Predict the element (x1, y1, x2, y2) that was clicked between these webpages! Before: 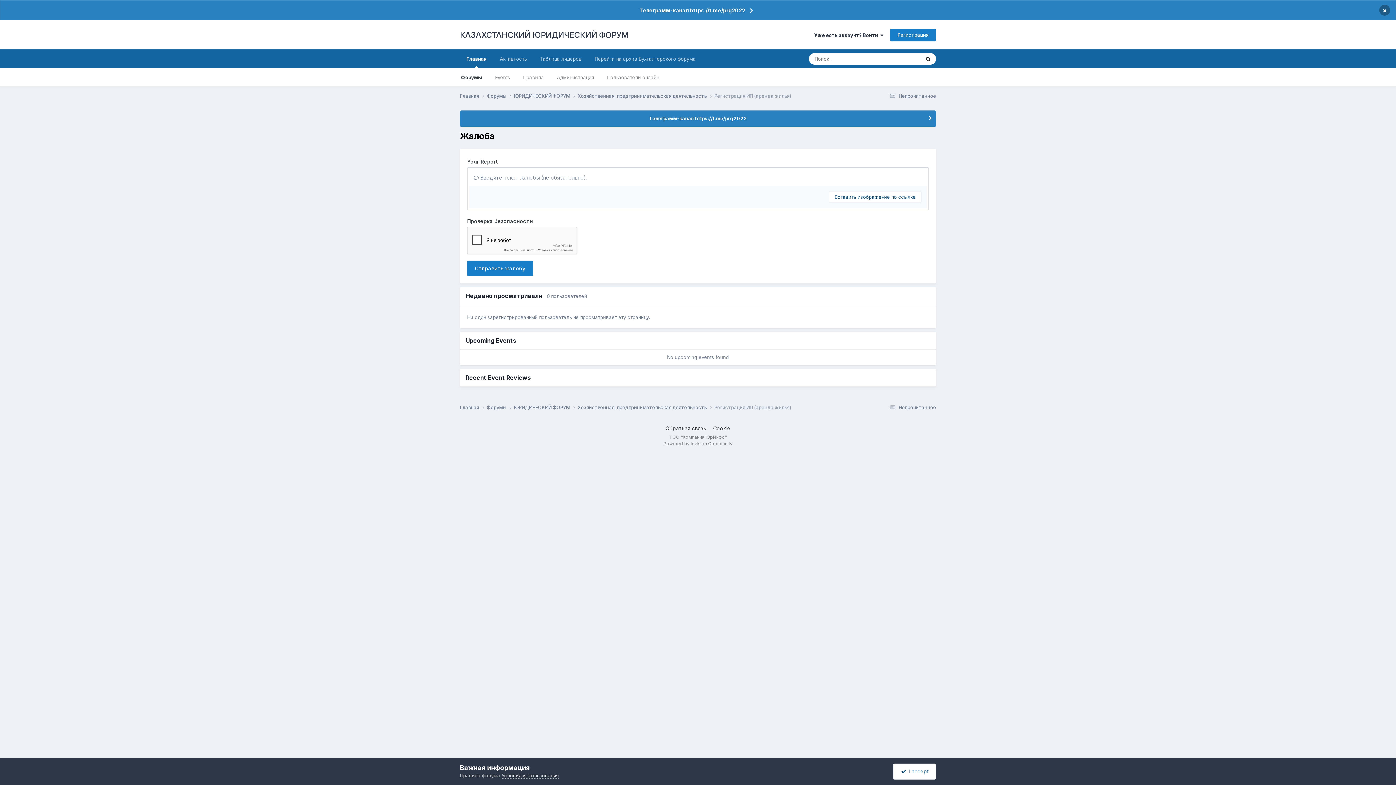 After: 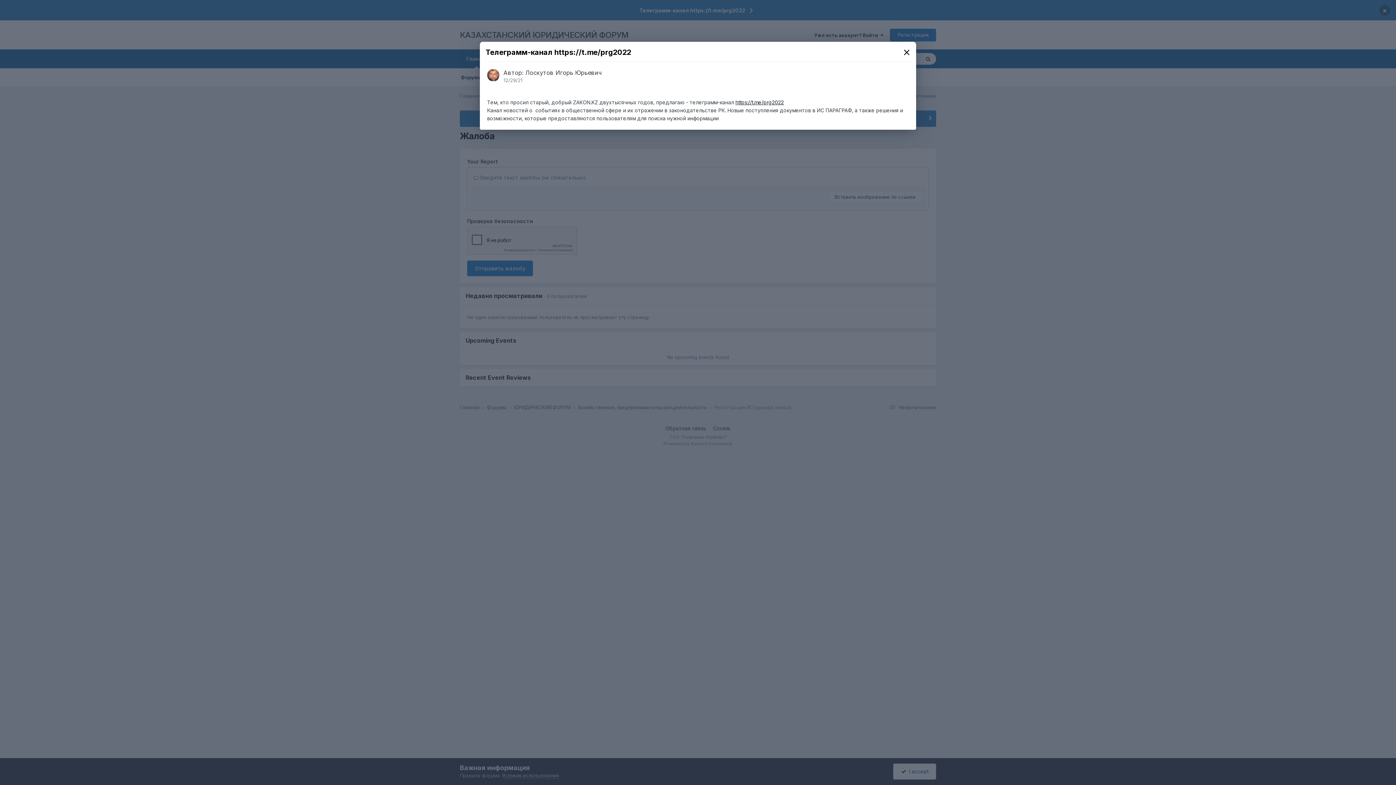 Action: label: Телеграмм-канал https://t.me/prg2022 bbox: (0, 0, 1396, 20)